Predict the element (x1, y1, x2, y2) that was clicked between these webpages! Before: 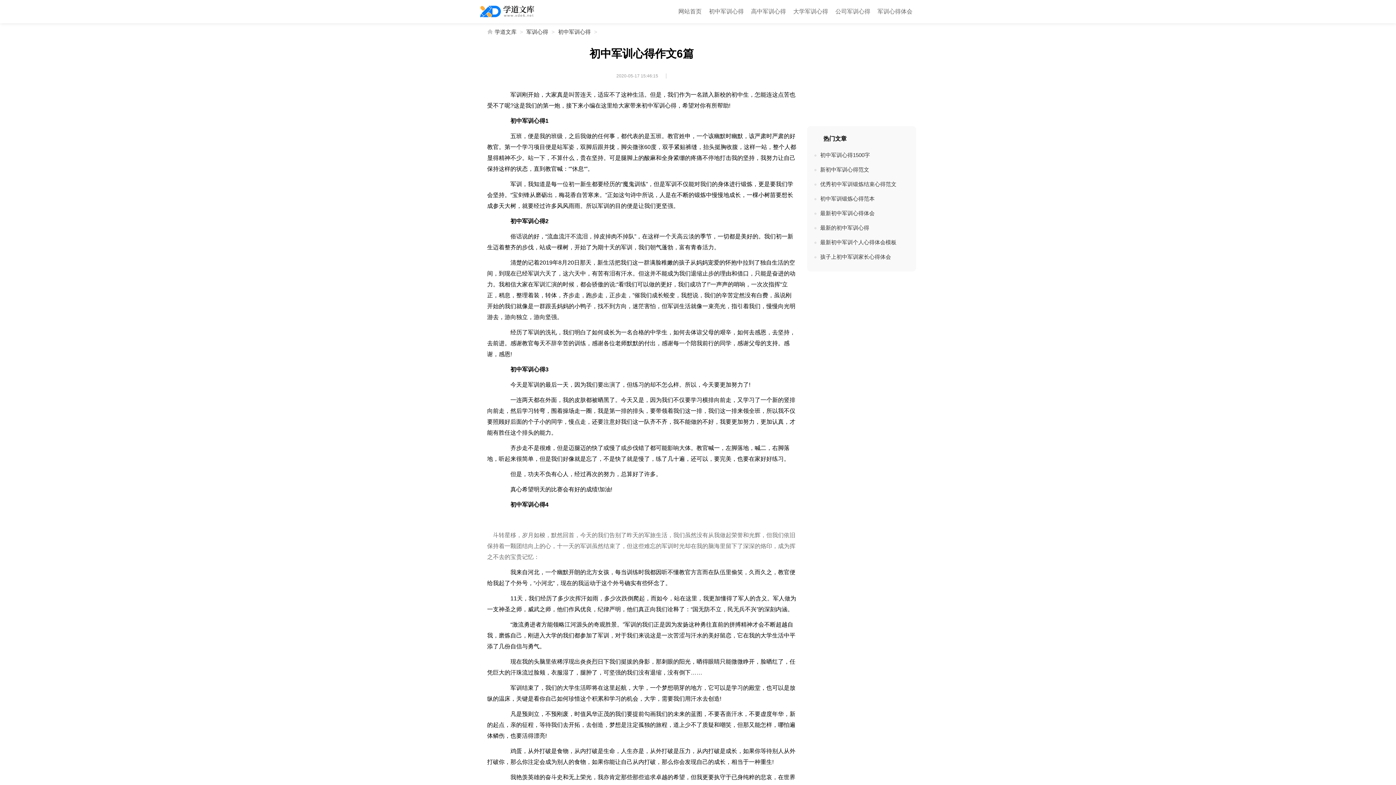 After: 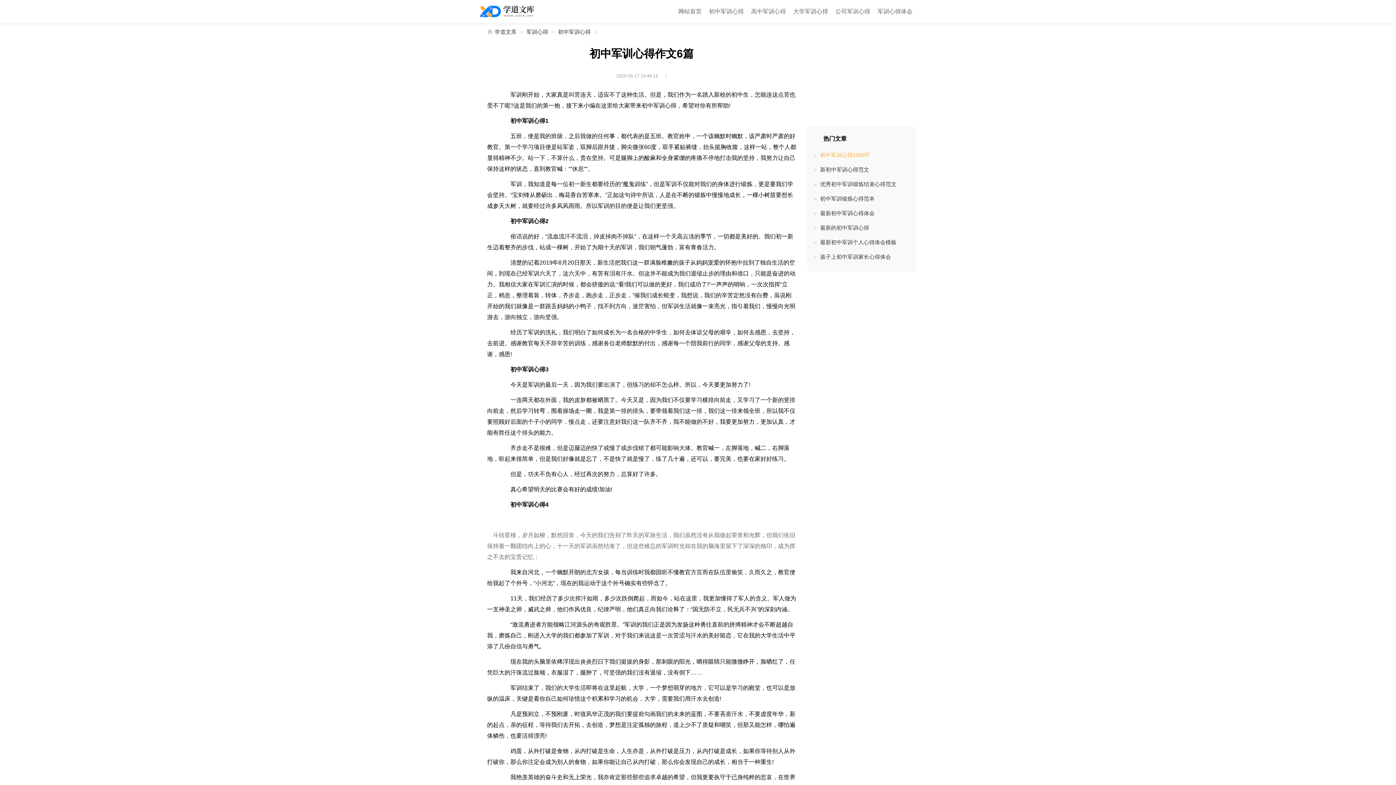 Action: label: 初中军训心得1500字 bbox: (814, 148, 909, 162)